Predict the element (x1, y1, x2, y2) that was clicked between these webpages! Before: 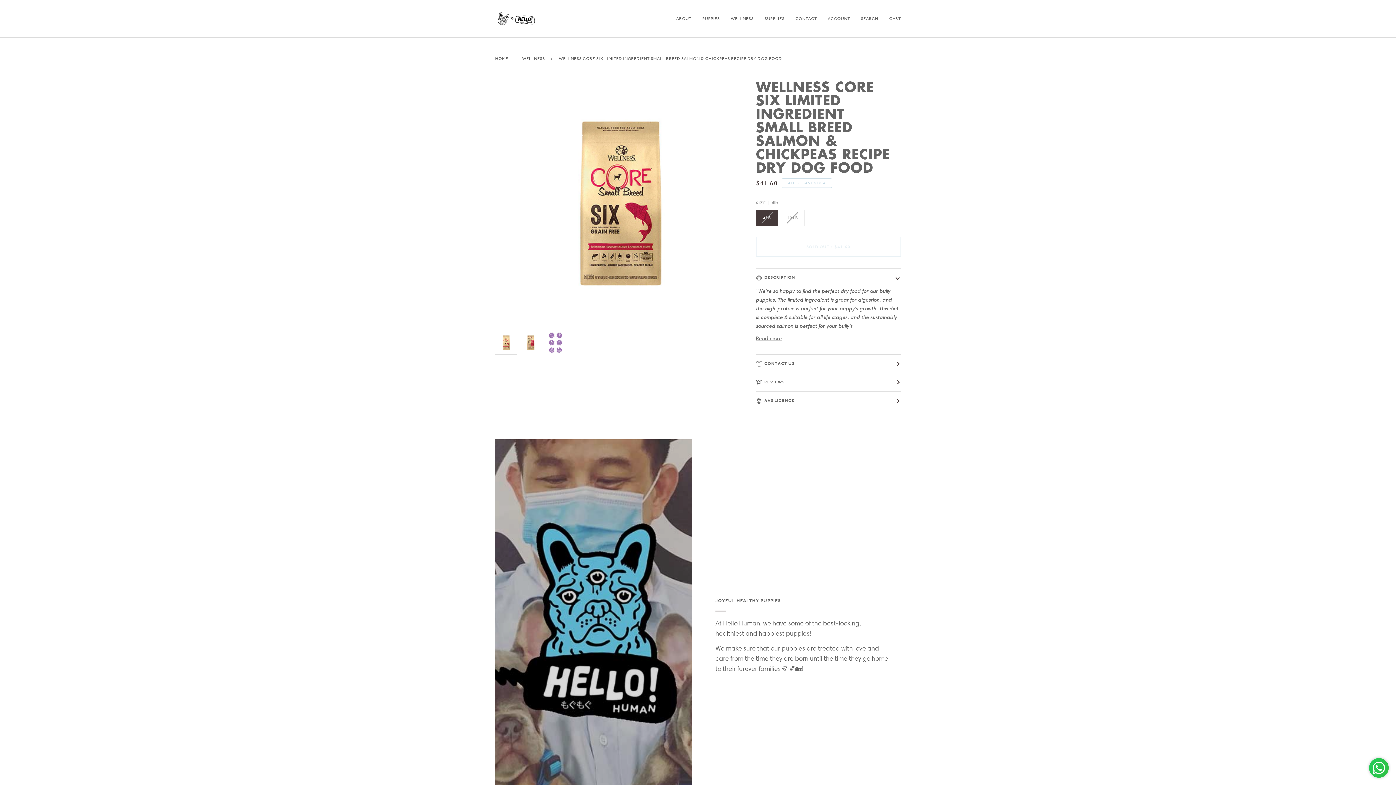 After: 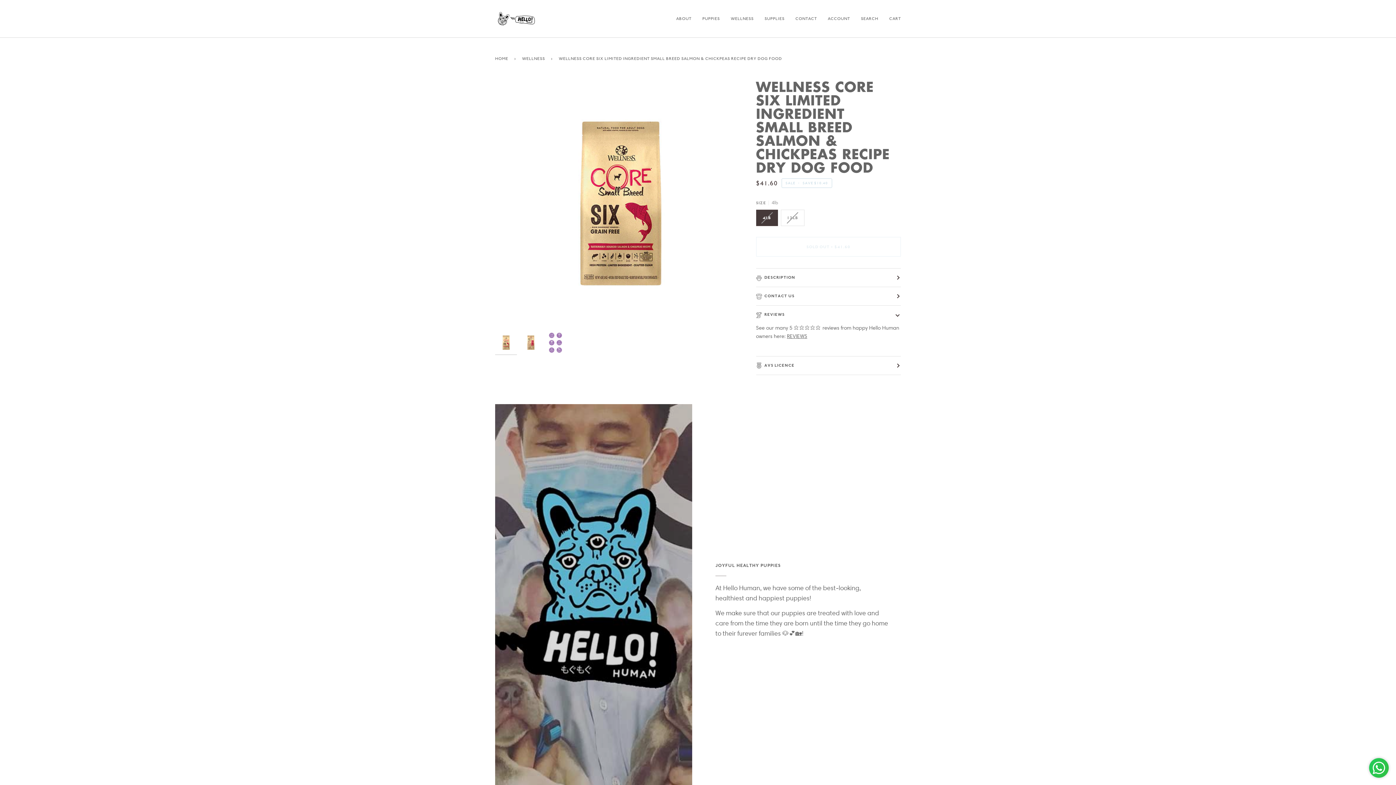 Action: label: REVIEWS bbox: (756, 373, 901, 391)